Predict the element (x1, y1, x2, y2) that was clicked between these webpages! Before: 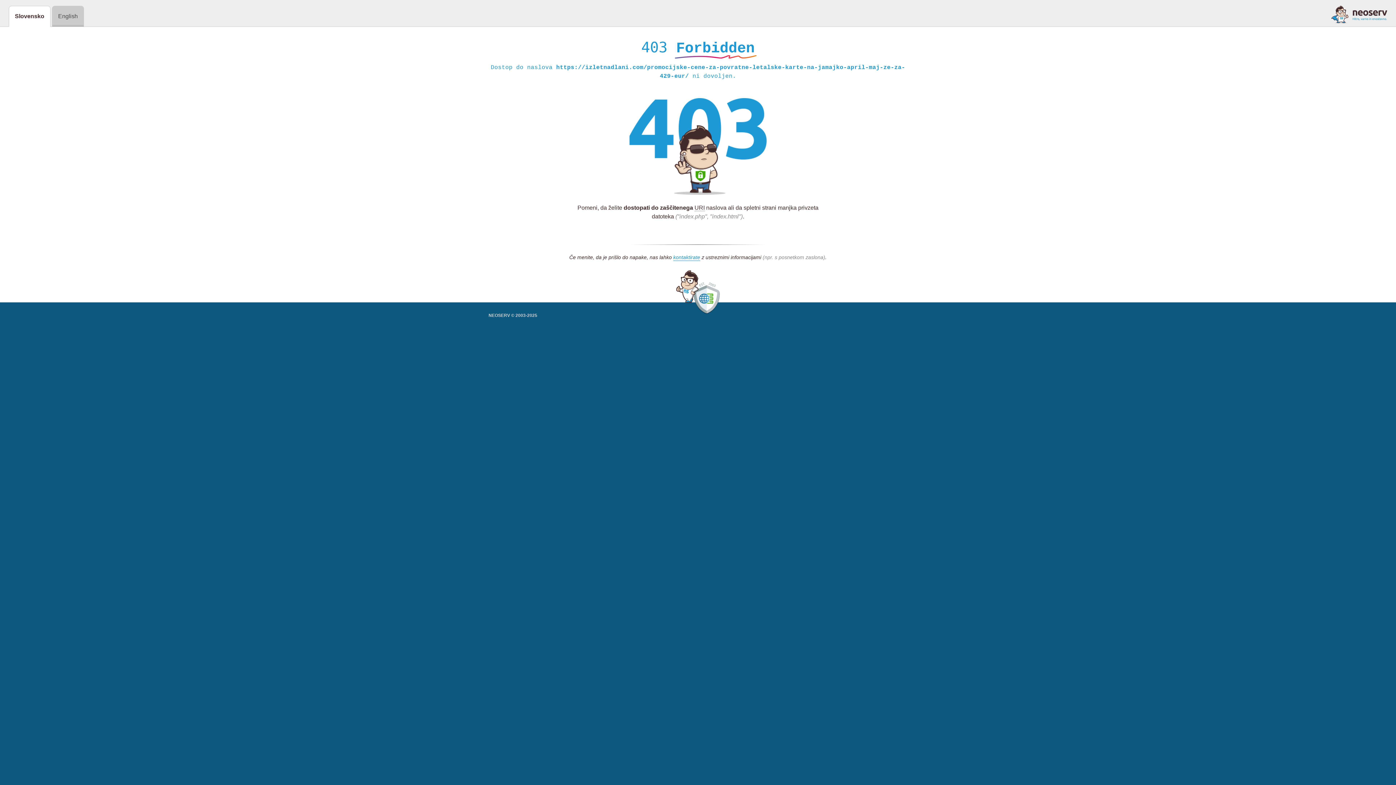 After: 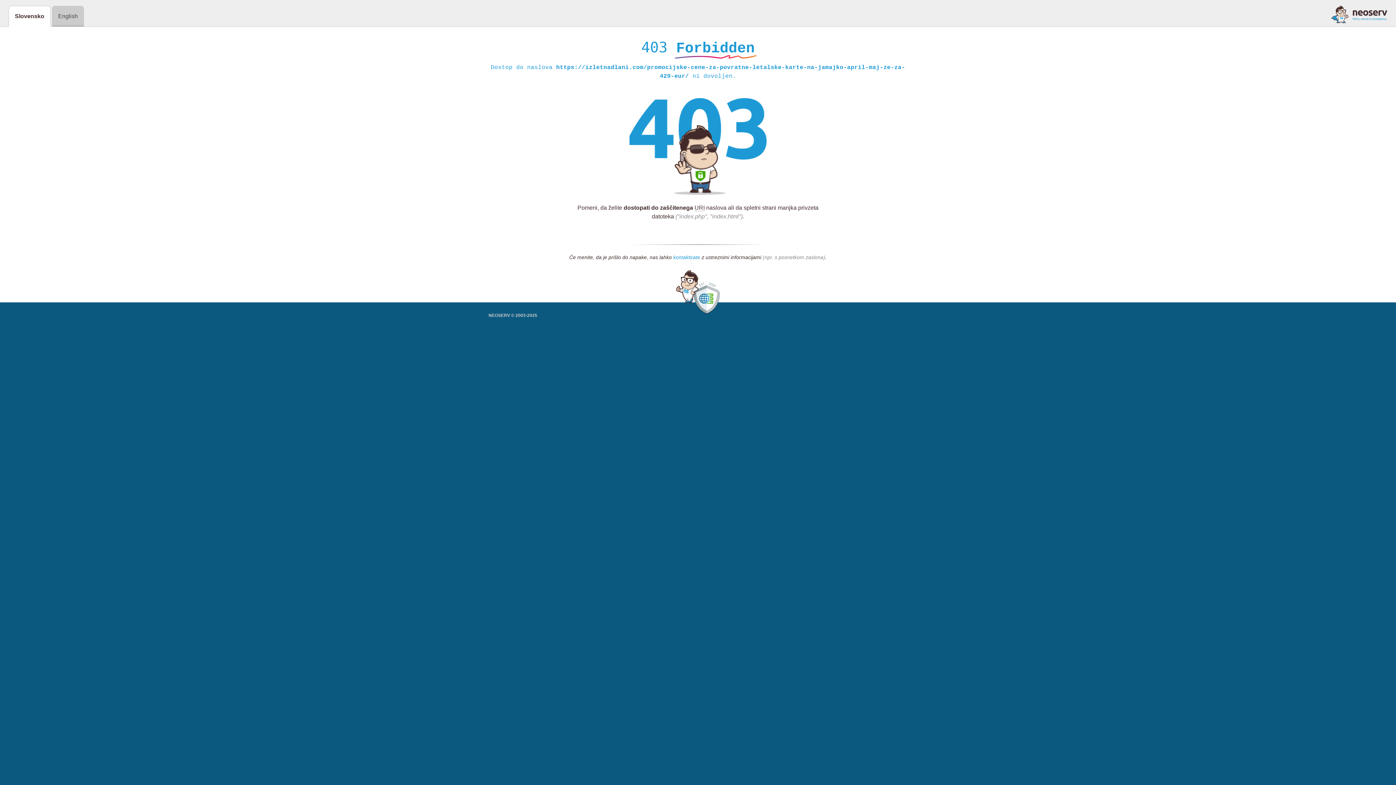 Action: label: kontaktirate bbox: (673, 254, 700, 261)